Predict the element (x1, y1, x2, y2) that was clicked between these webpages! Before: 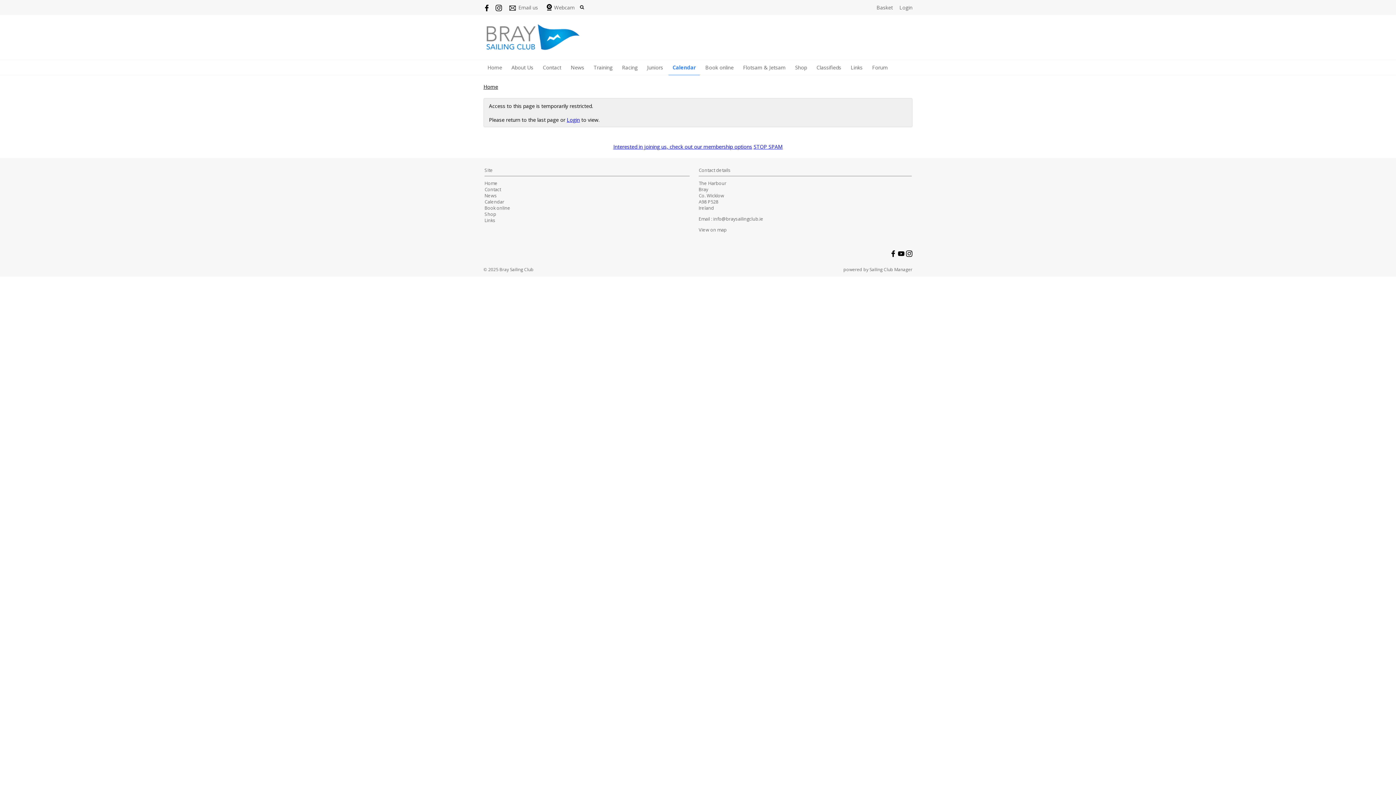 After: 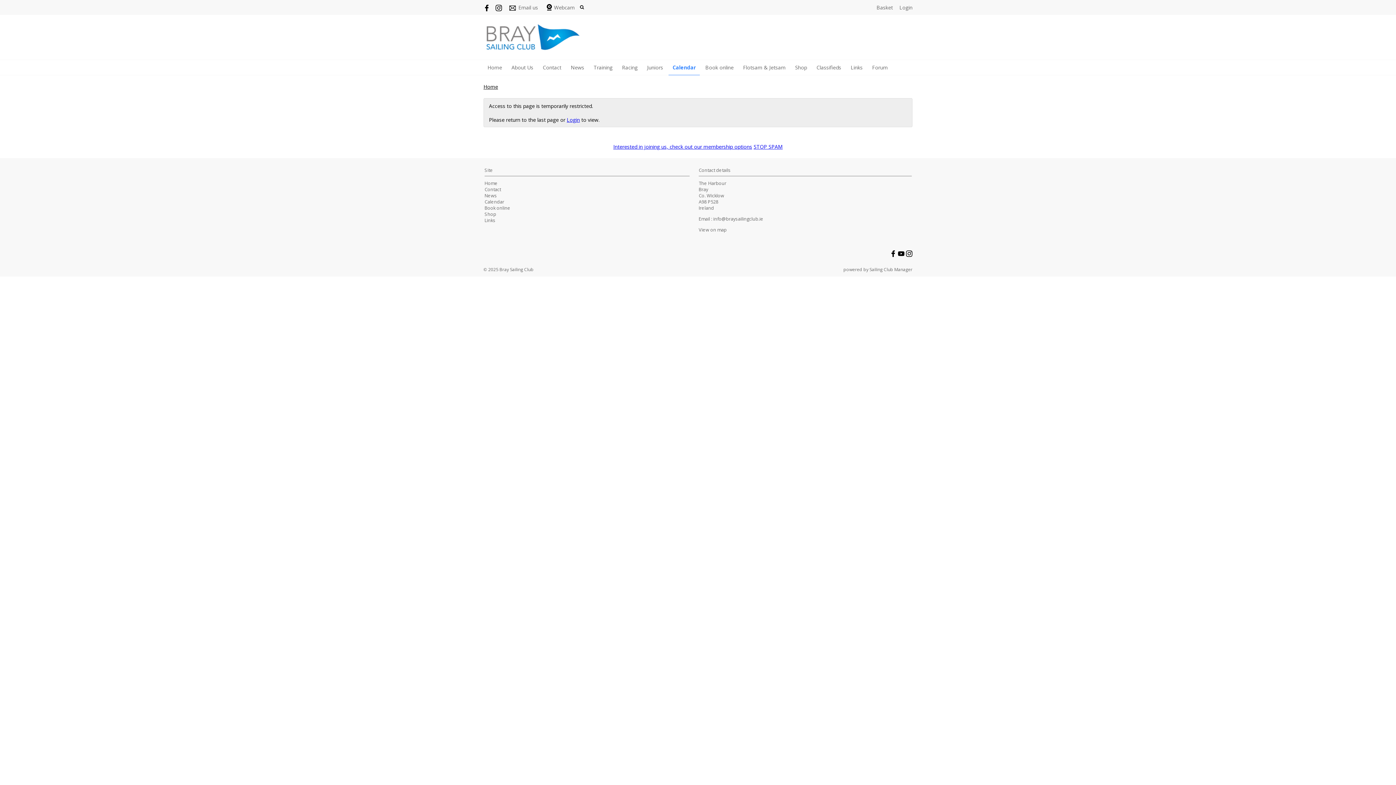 Action: bbox: (890, 251, 896, 258)